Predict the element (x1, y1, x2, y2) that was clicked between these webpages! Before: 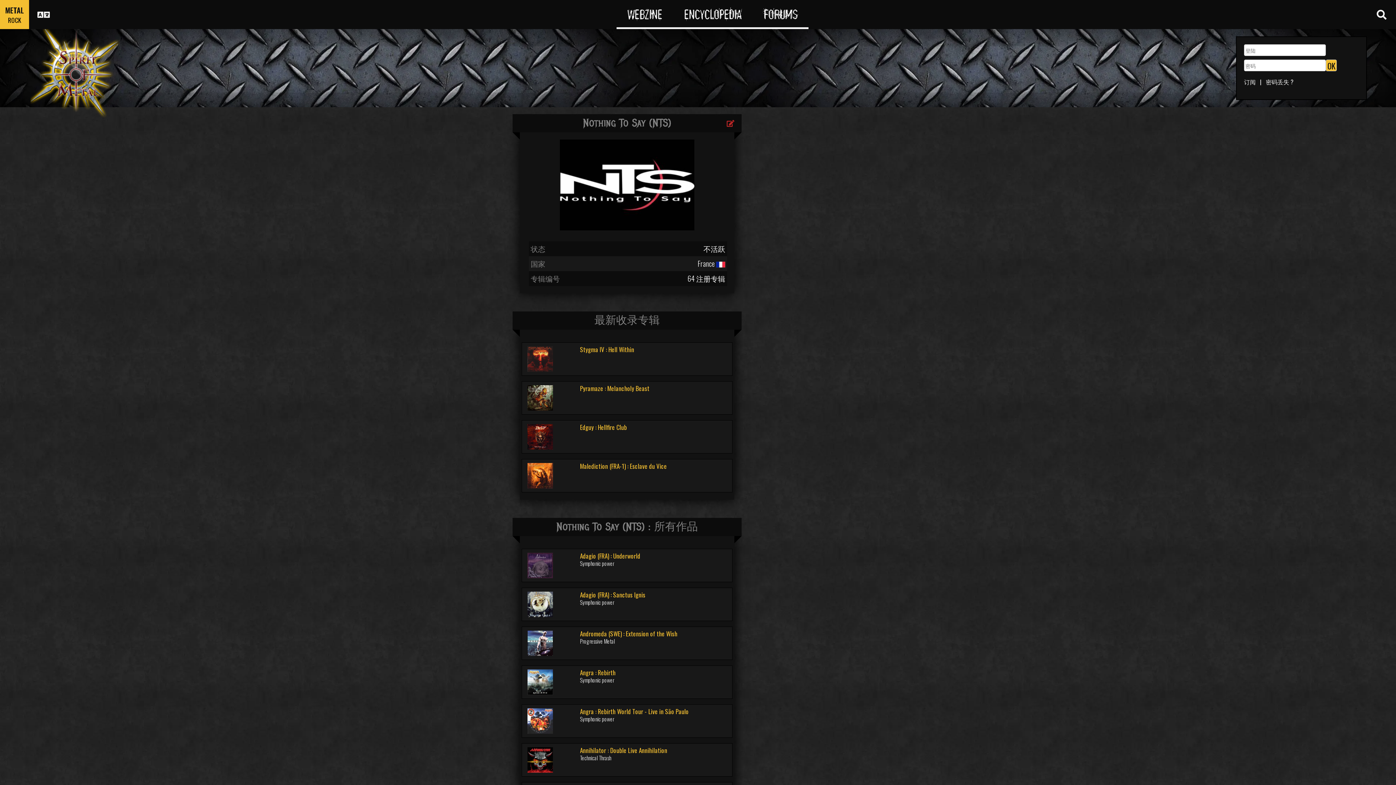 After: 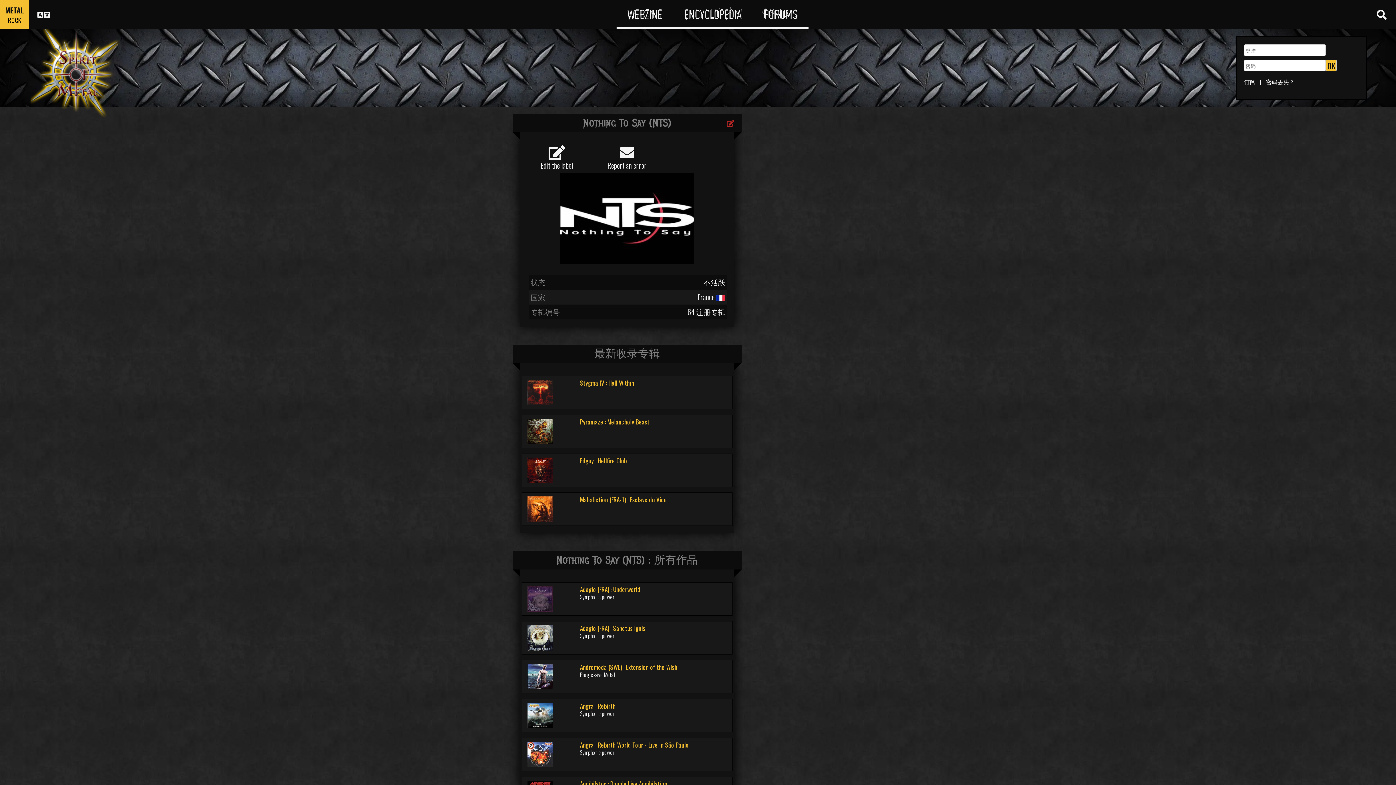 Action: bbox: (726, 120, 734, 126)